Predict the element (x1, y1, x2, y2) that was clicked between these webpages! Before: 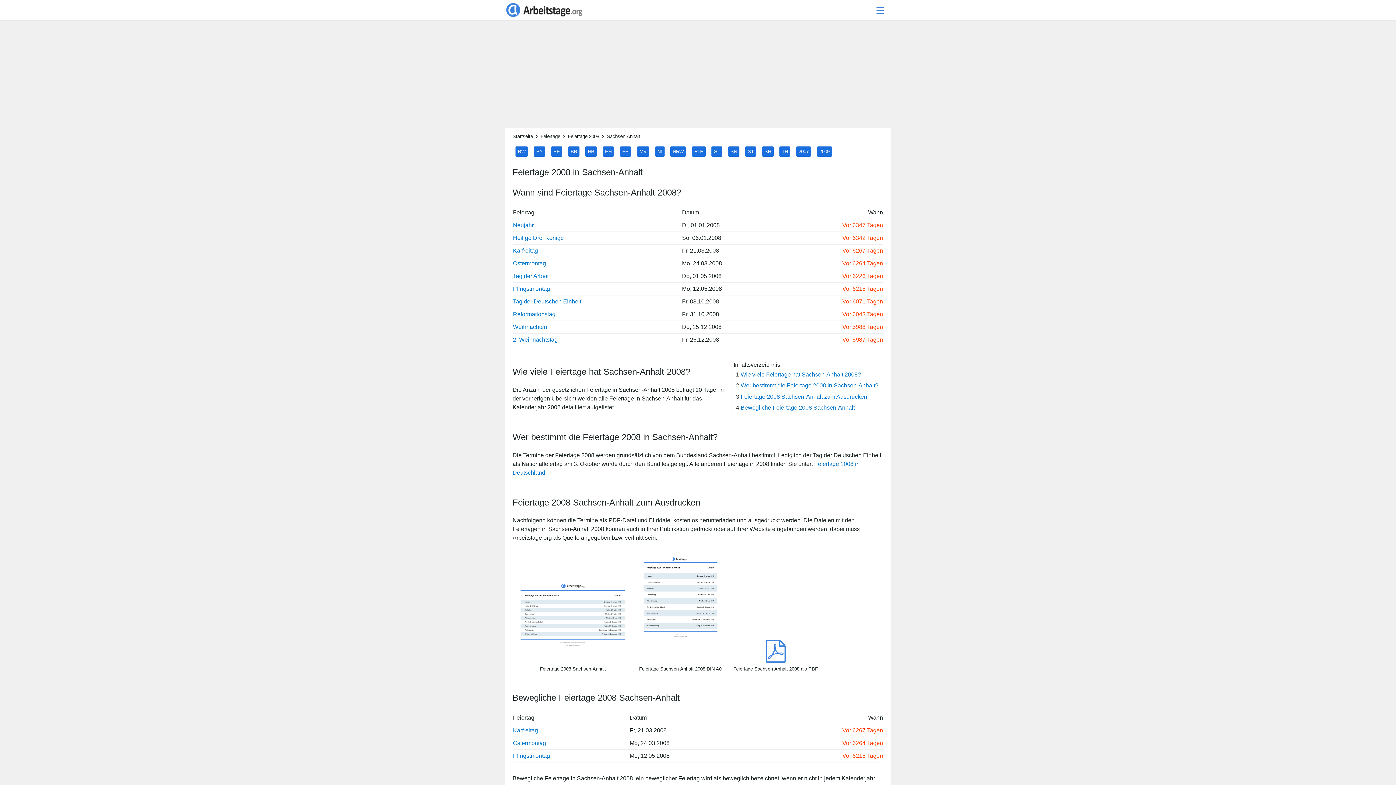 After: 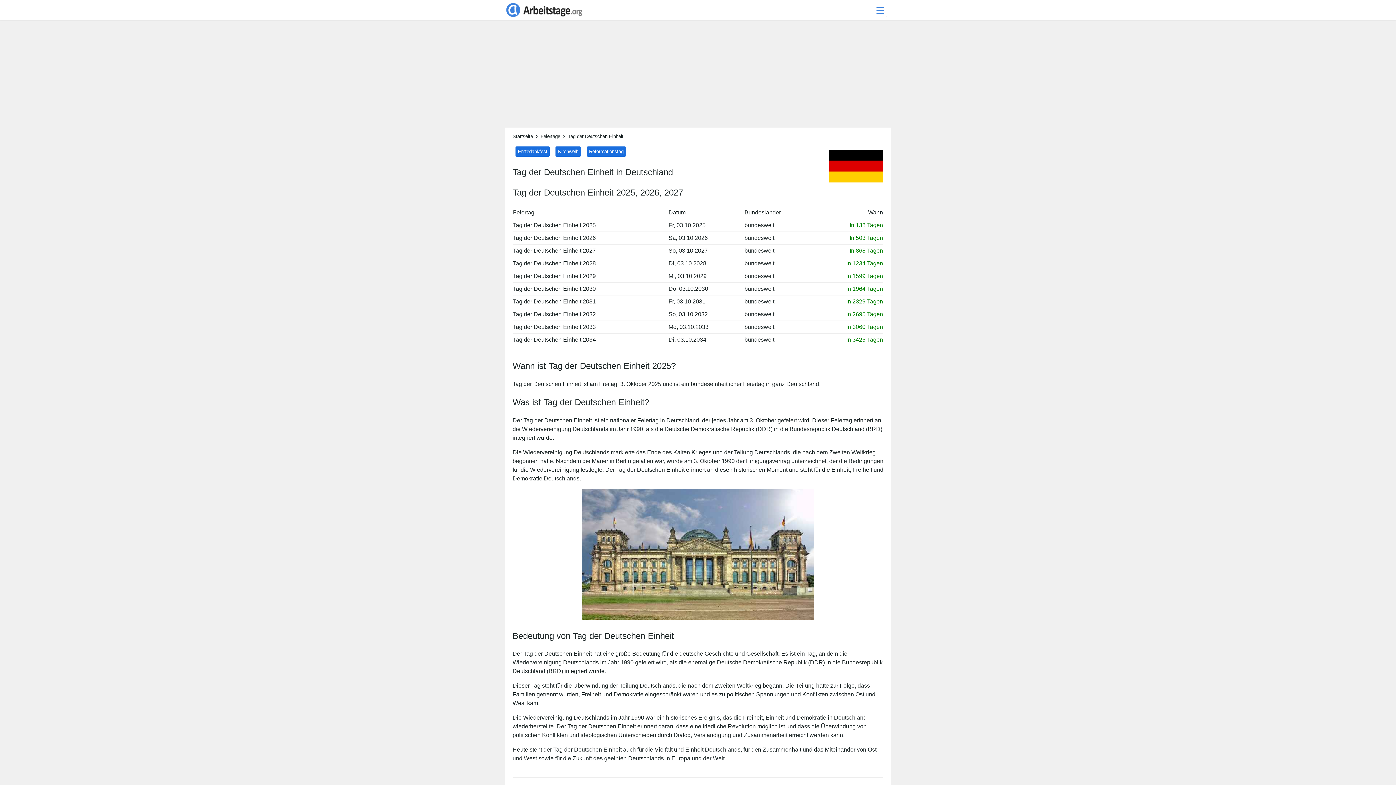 Action: label: Tag der Deutschen Einheit bbox: (513, 298, 581, 304)